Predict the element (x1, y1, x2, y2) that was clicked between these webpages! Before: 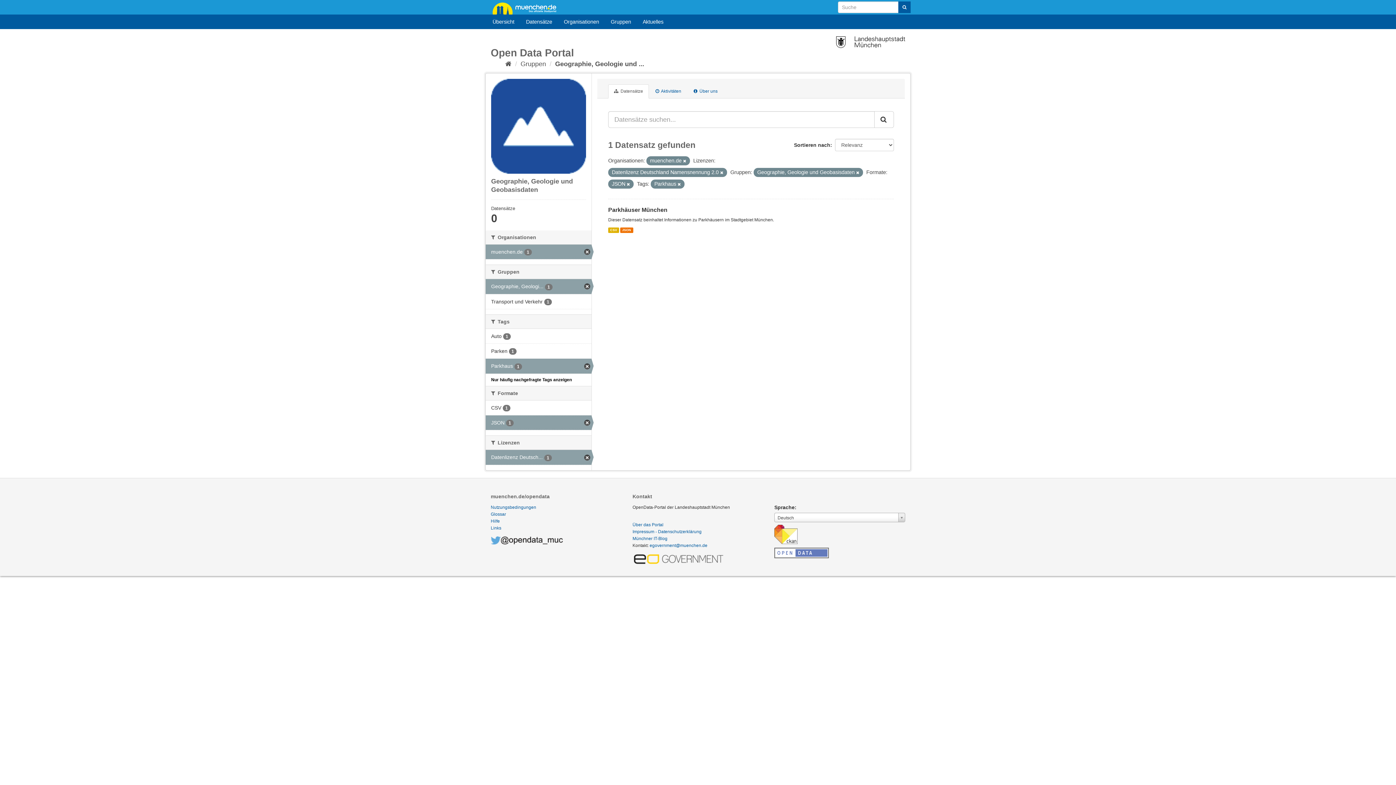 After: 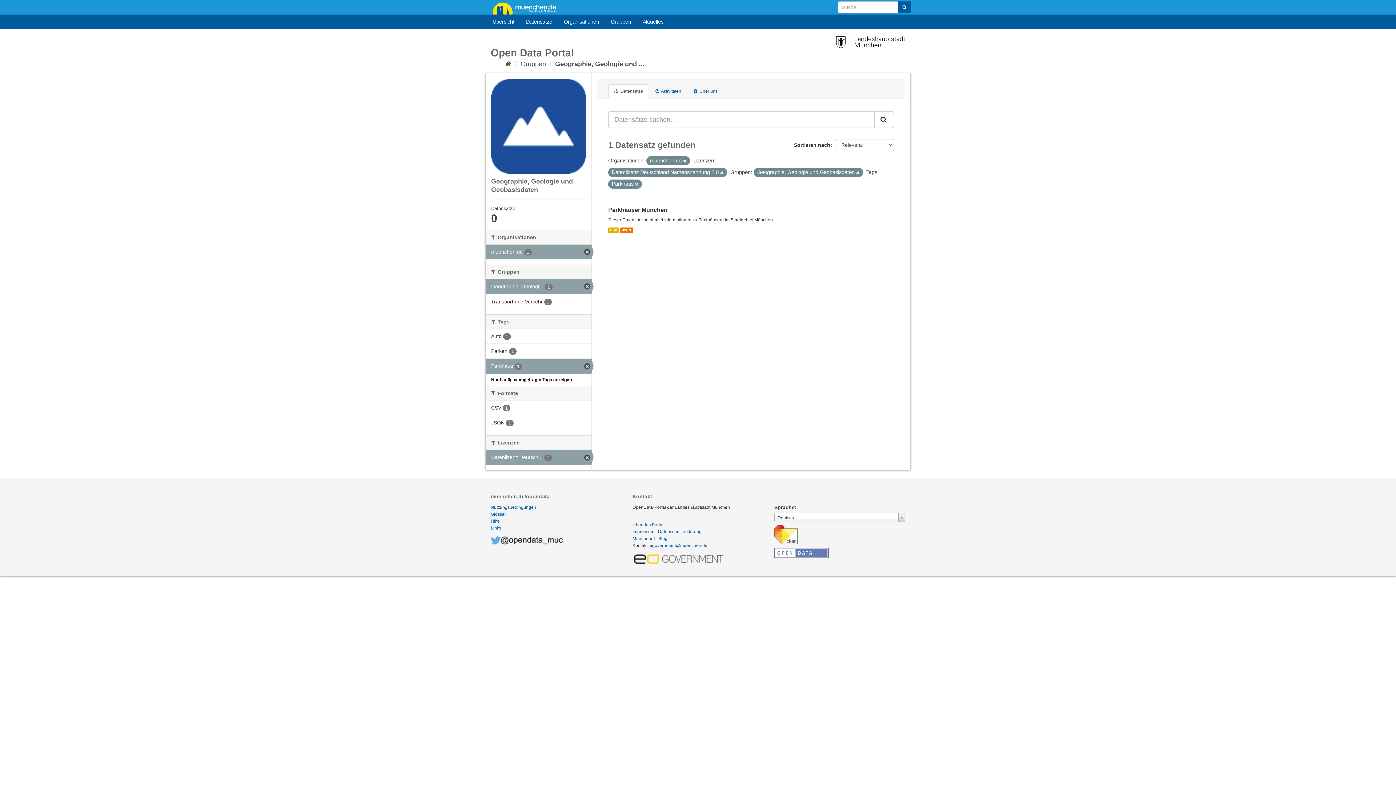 Action: label: JSON 1 bbox: (485, 415, 591, 430)